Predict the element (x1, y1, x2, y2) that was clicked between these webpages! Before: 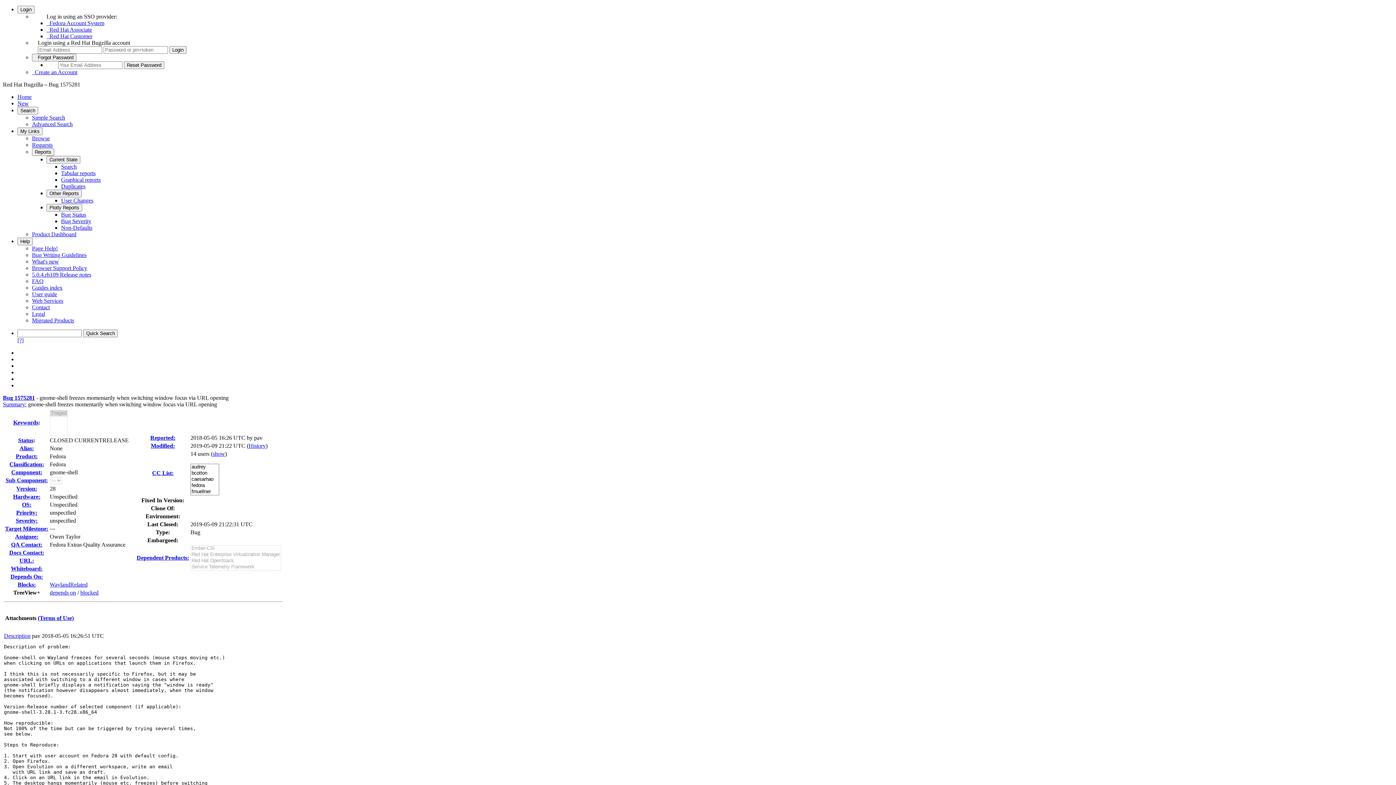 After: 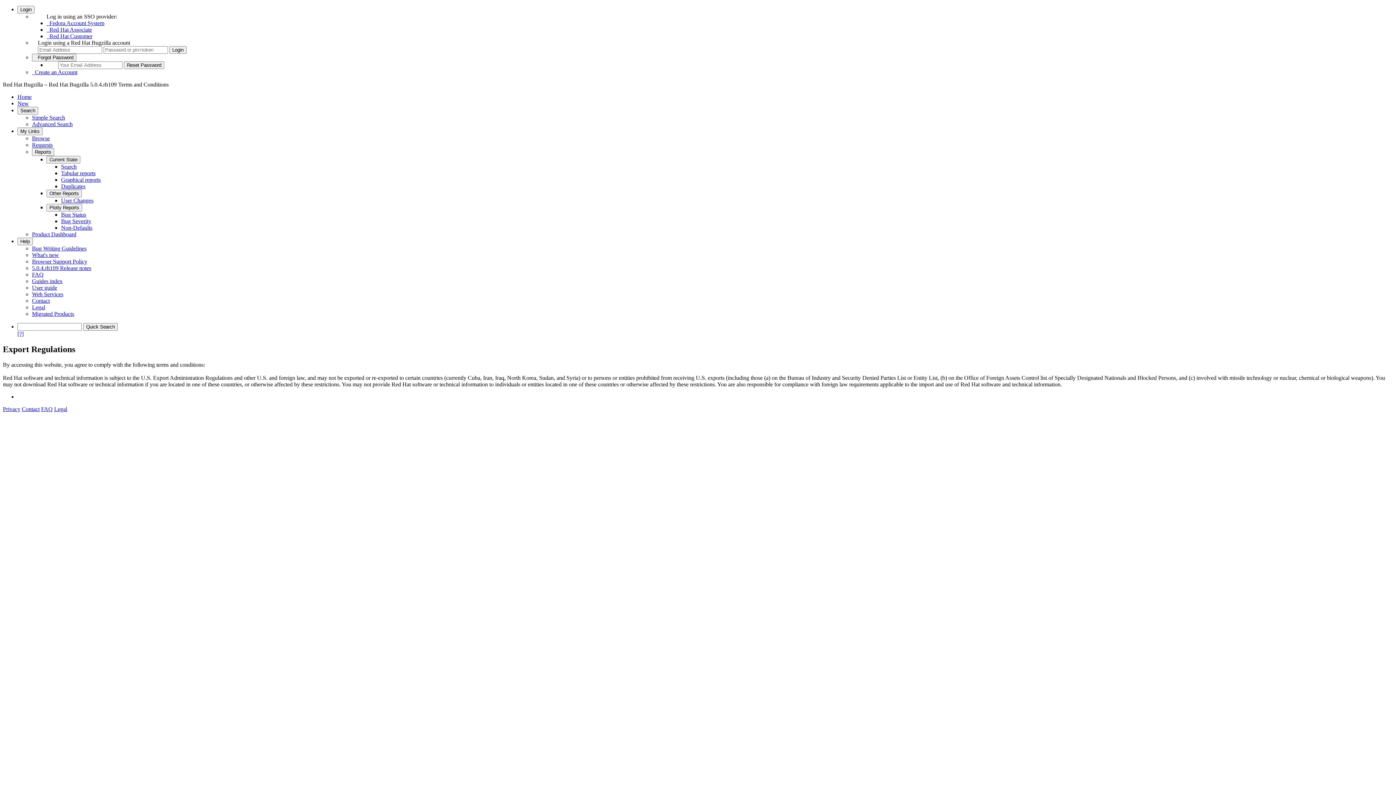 Action: bbox: (37, 615, 73, 621) label: (Terms of Use)